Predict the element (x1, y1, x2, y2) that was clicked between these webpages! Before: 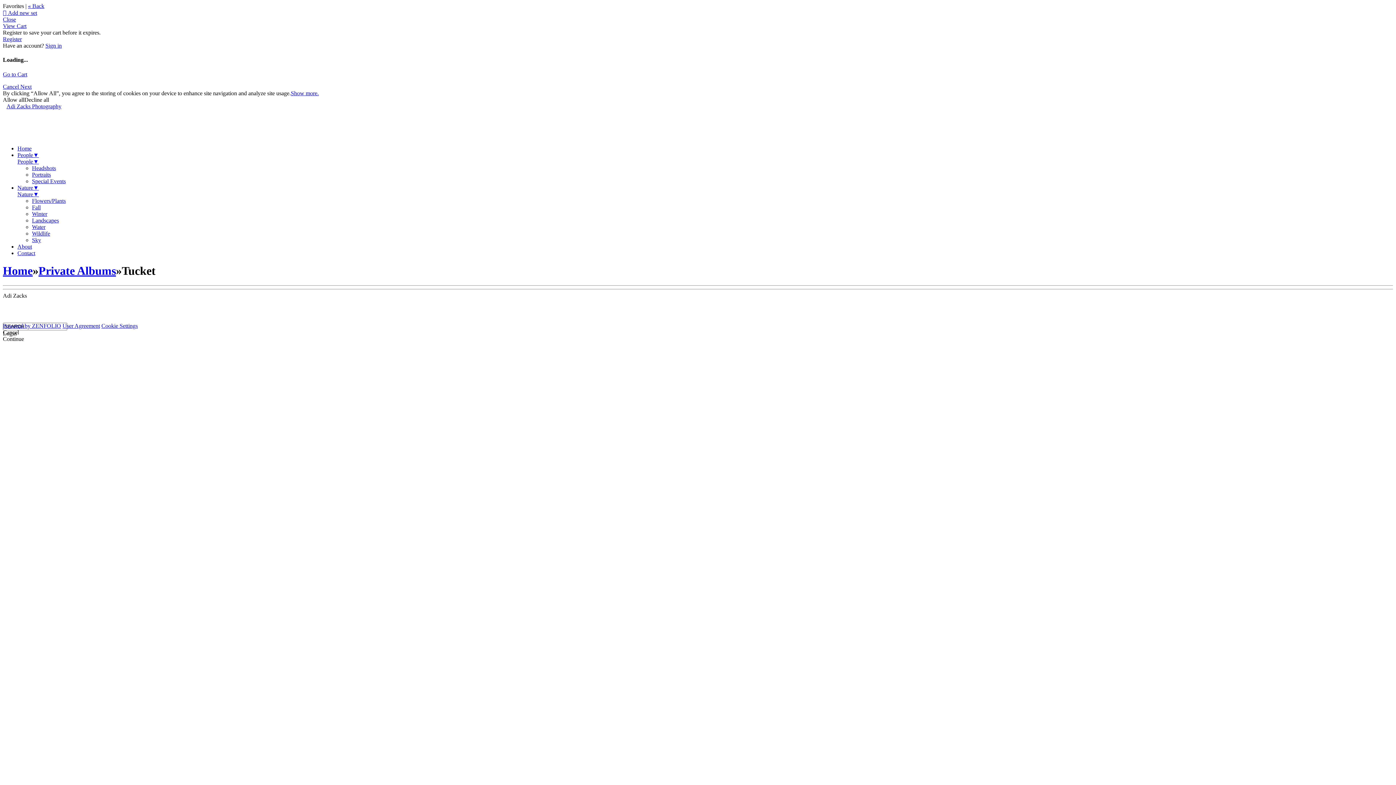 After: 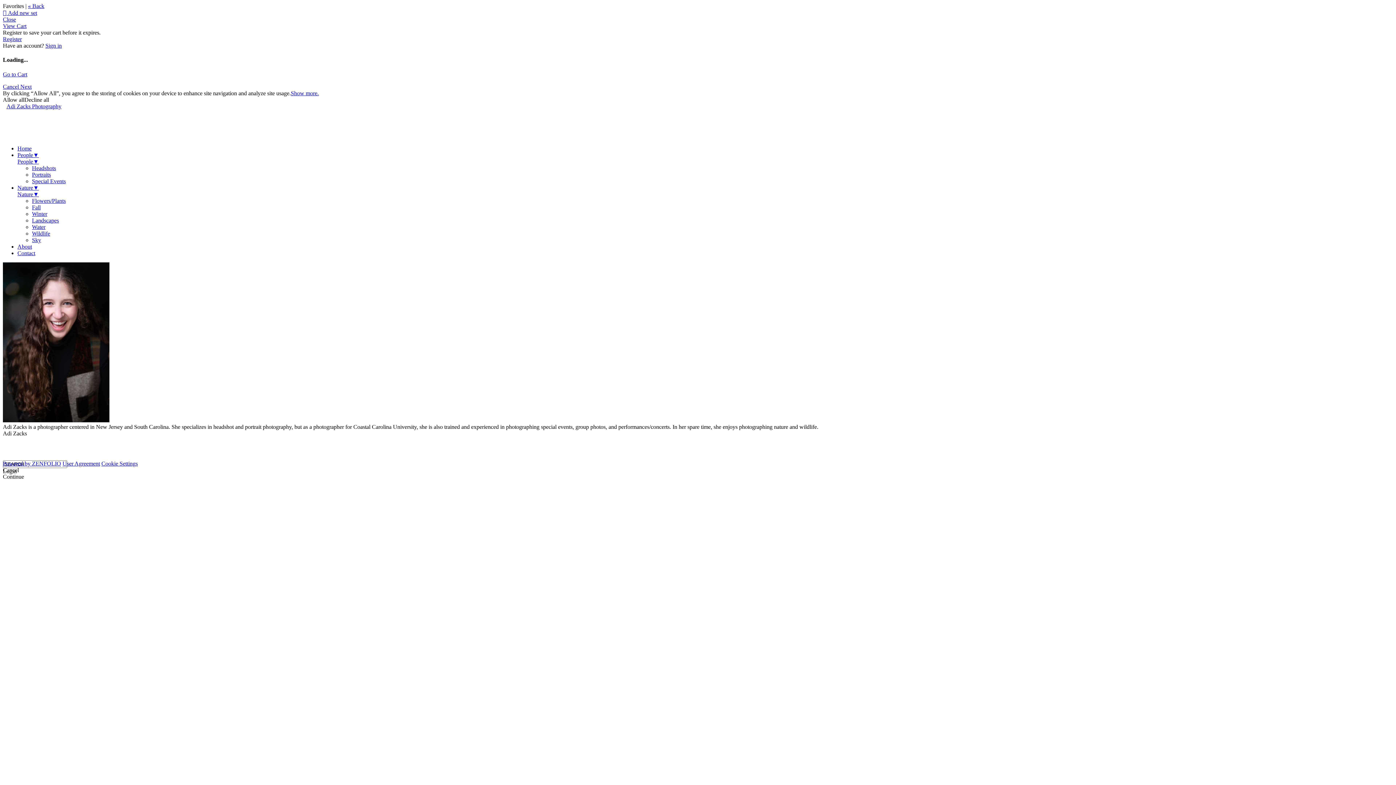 Action: bbox: (17, 243, 32, 249) label: About